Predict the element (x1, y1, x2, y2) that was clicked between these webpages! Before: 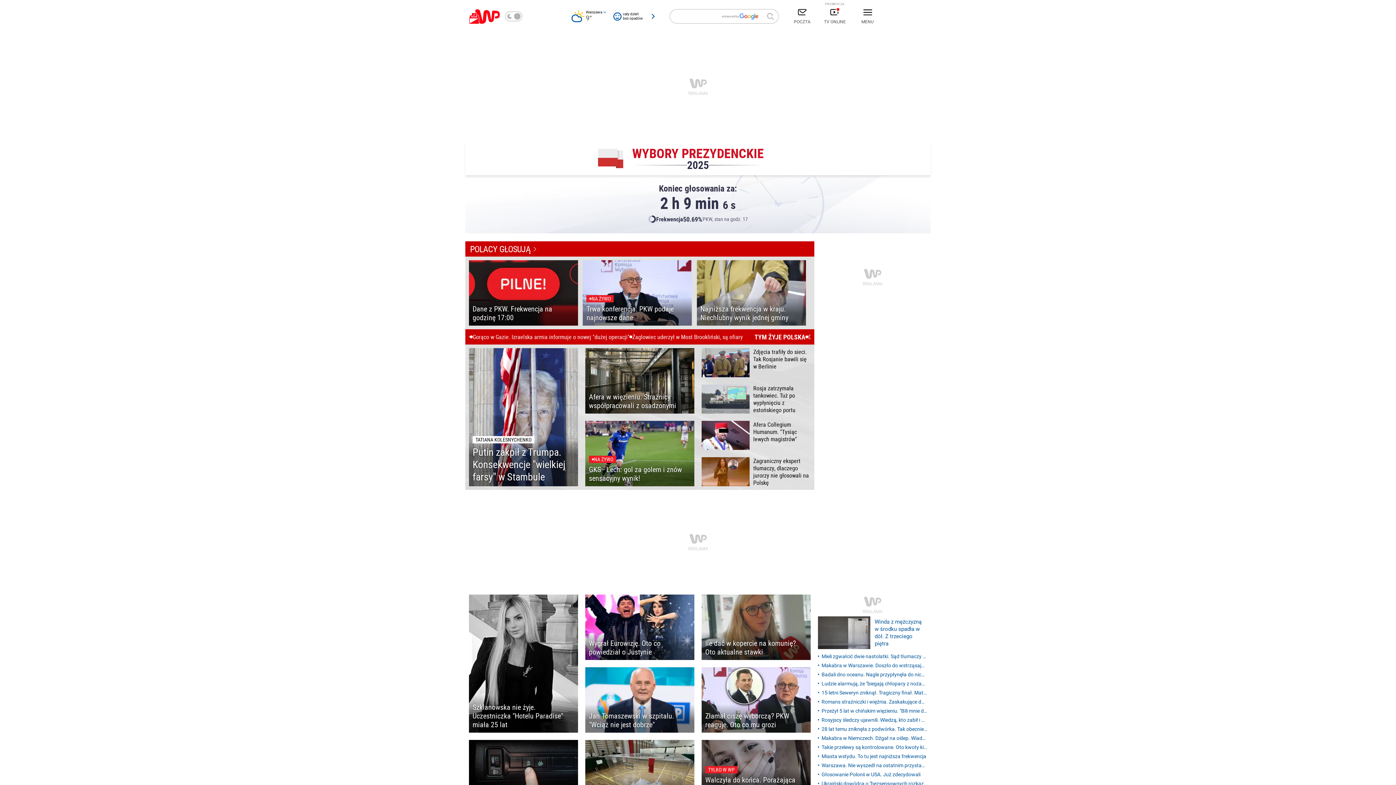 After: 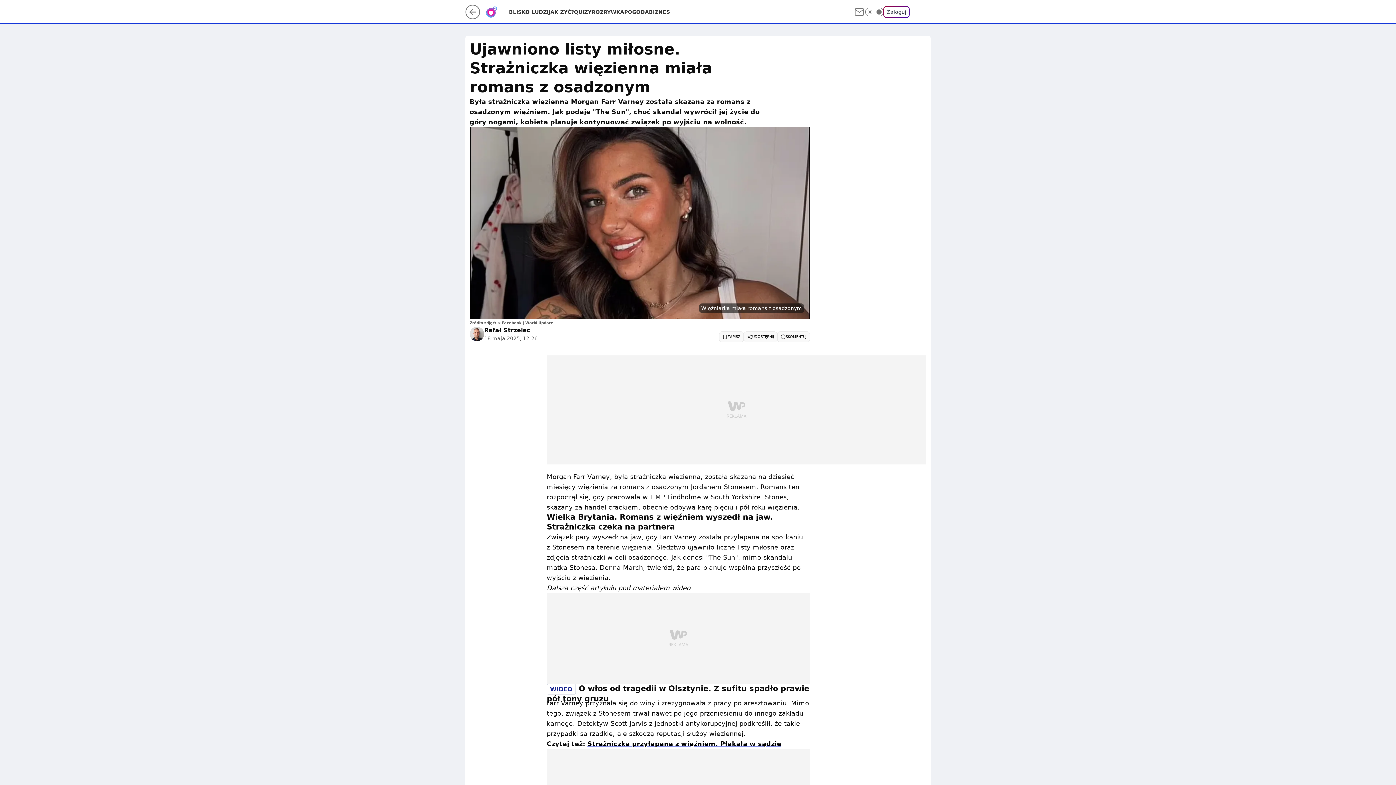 Action: label: Romans strażniczki i więźnia. Zaskakujące doniesienia mediów z Wysp bbox: (818, 698, 927, 706)